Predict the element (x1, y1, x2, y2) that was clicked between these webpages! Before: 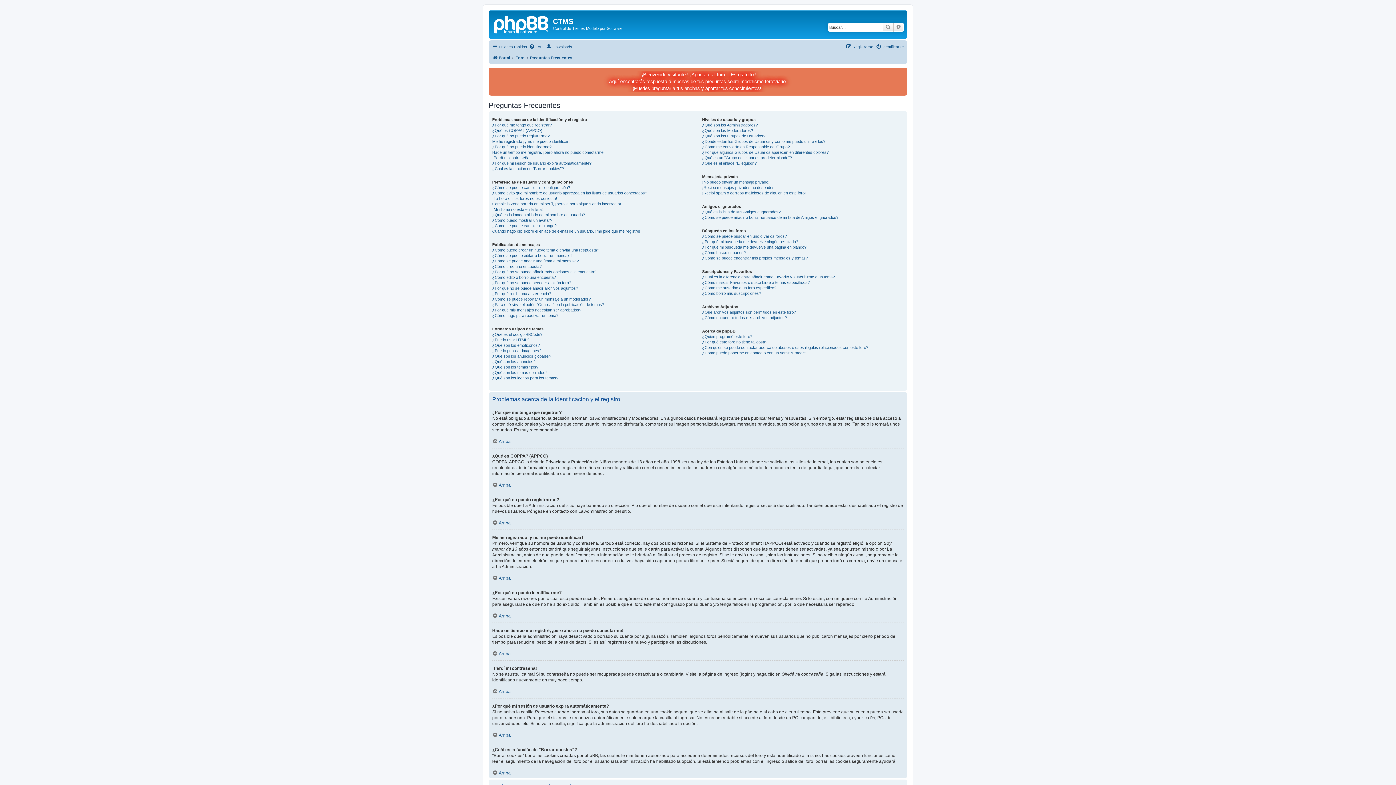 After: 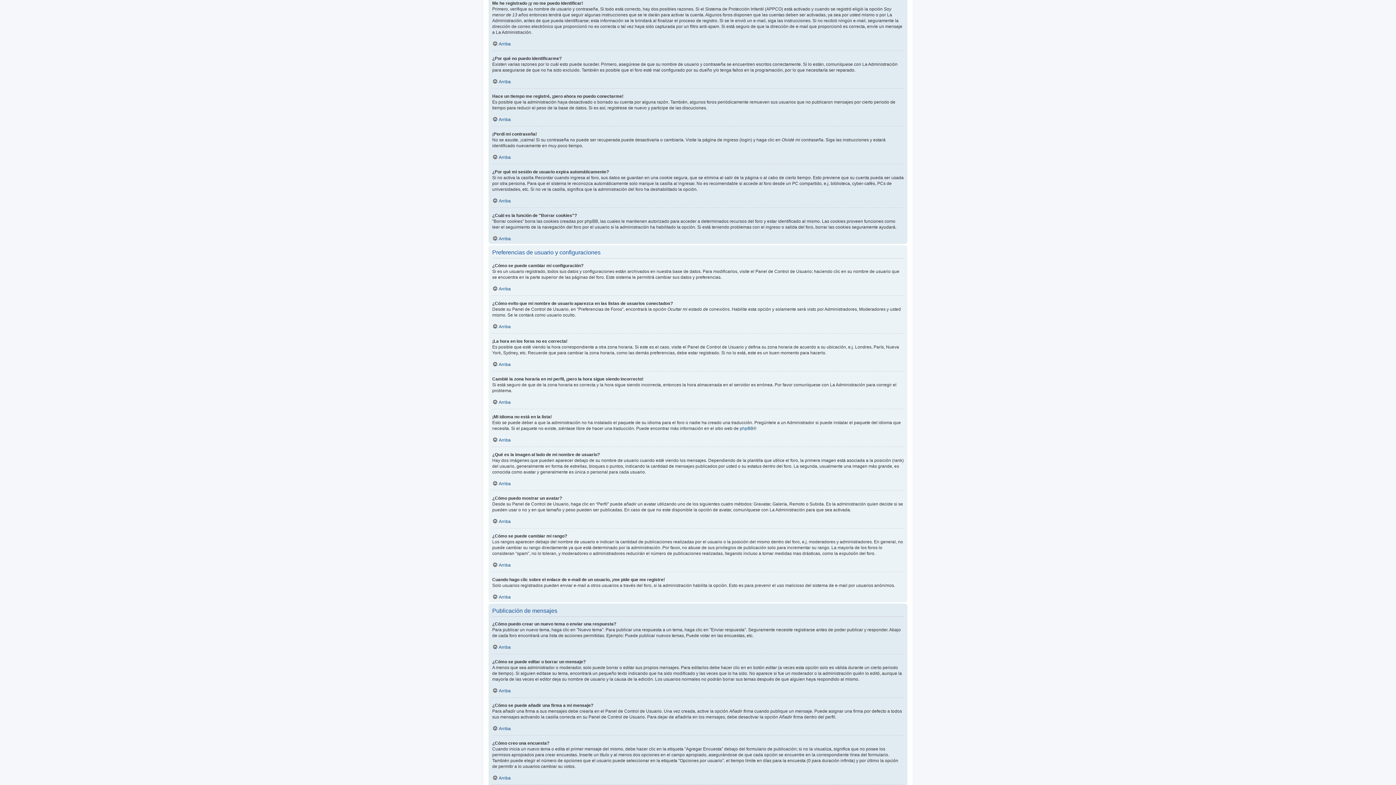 Action: bbox: (492, 138, 569, 144) label: Me he registrado ¡y no me puedo identificar!